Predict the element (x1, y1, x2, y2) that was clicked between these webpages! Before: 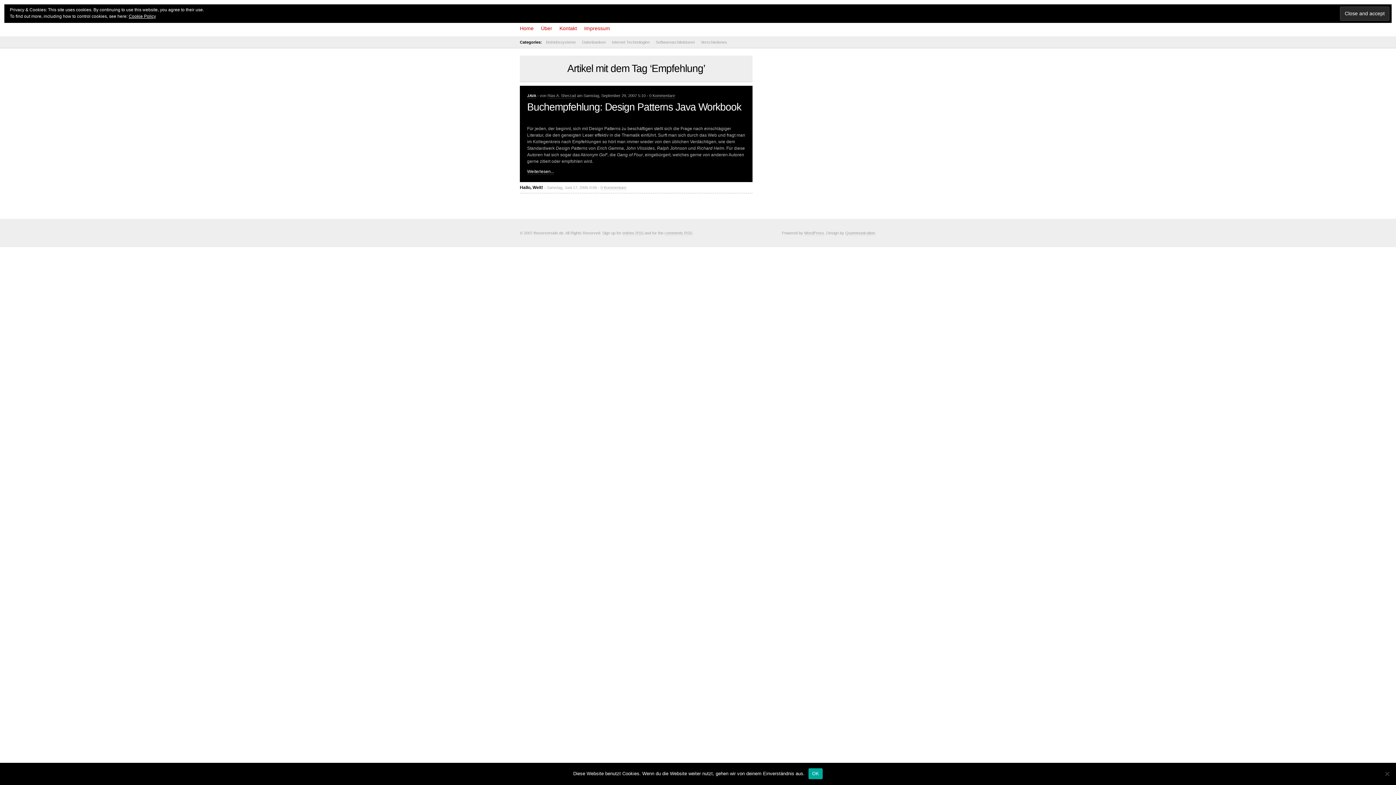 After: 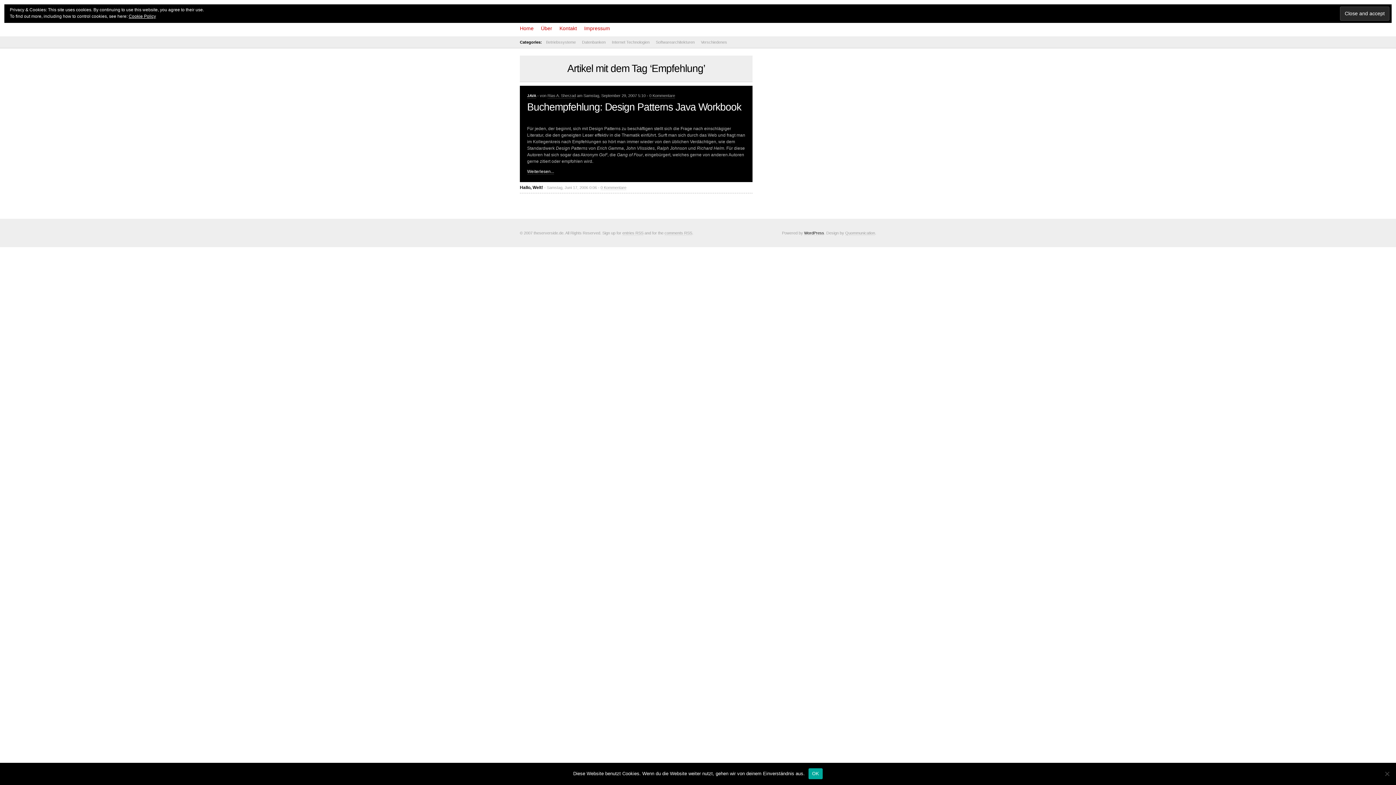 Action: bbox: (804, 230, 824, 235) label: WordPress